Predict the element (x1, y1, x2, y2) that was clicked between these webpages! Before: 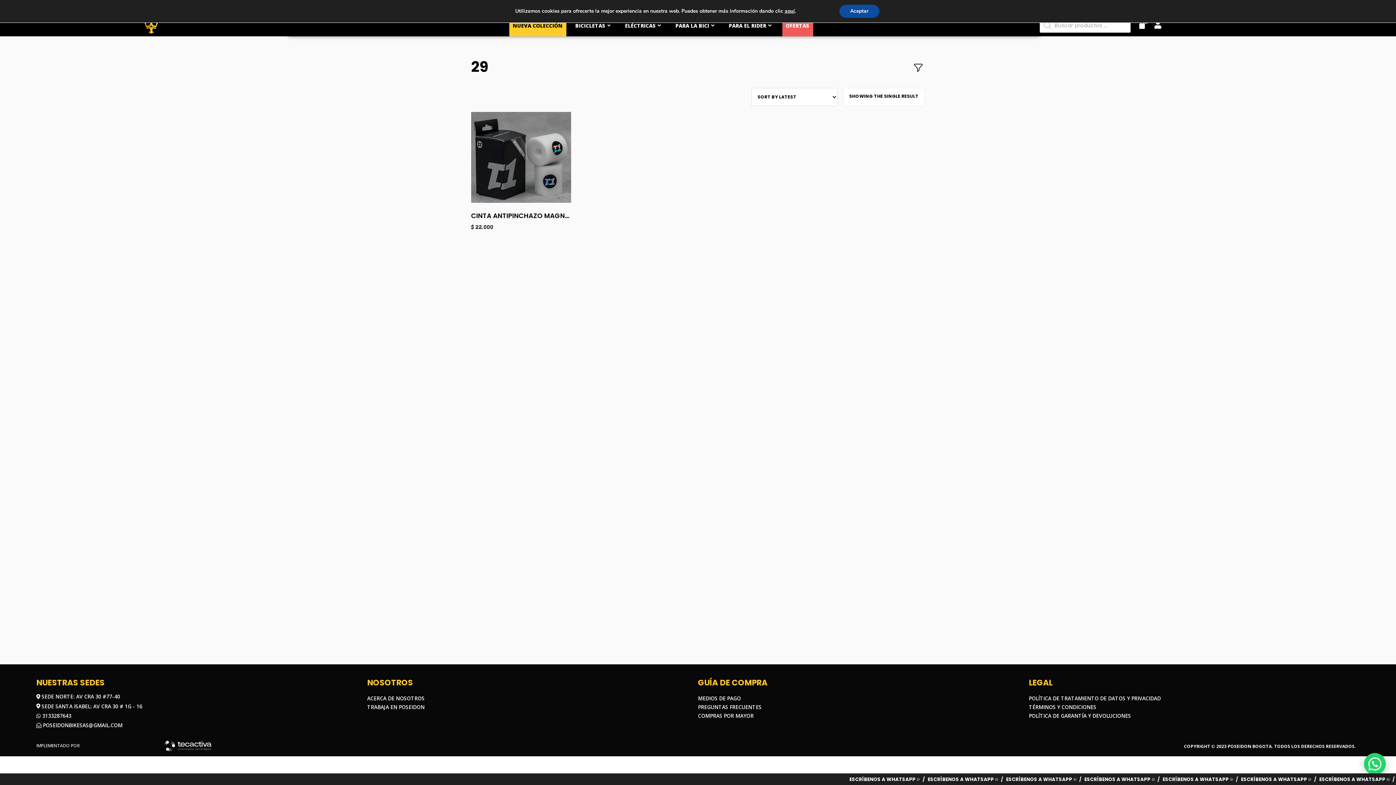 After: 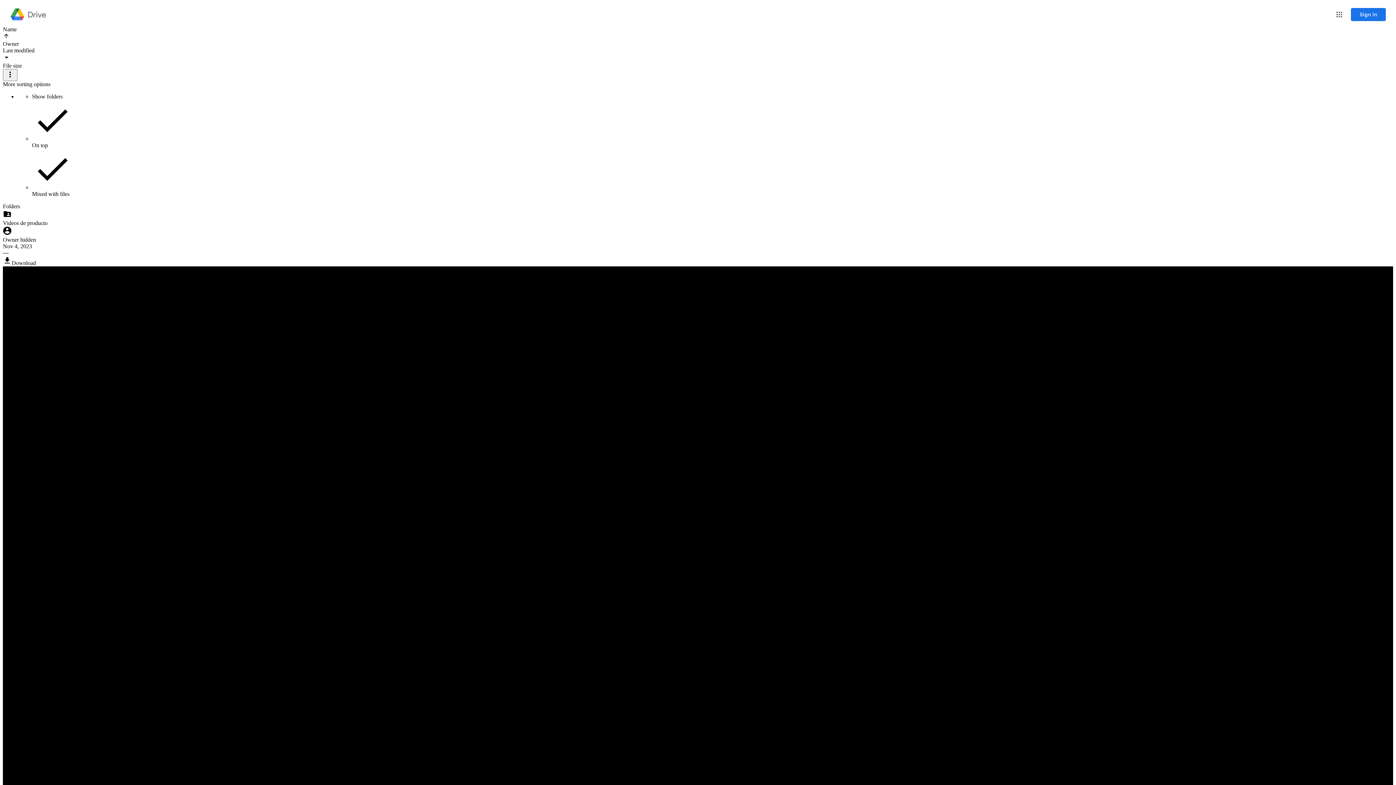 Action: label: COMPRAS POR MAYOR bbox: (698, 712, 1029, 720)